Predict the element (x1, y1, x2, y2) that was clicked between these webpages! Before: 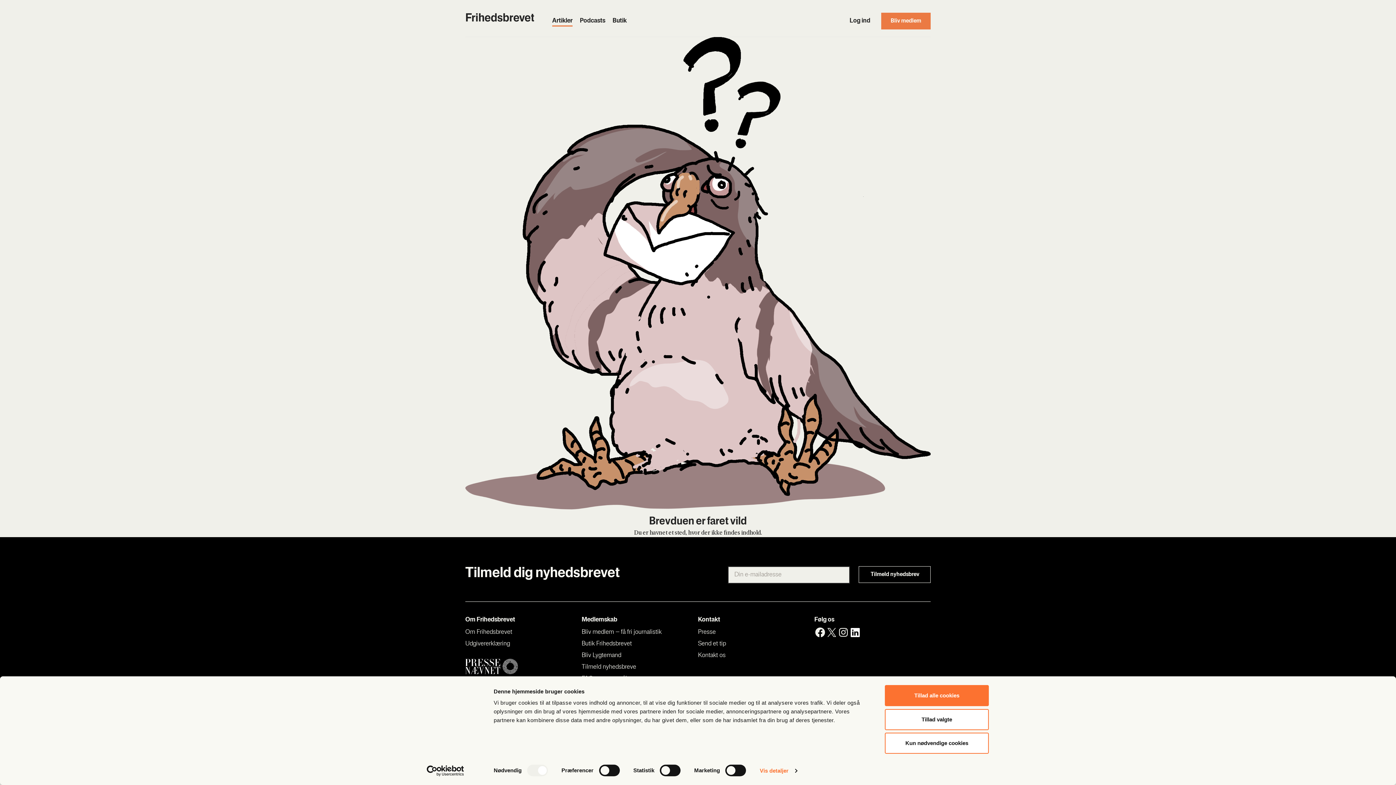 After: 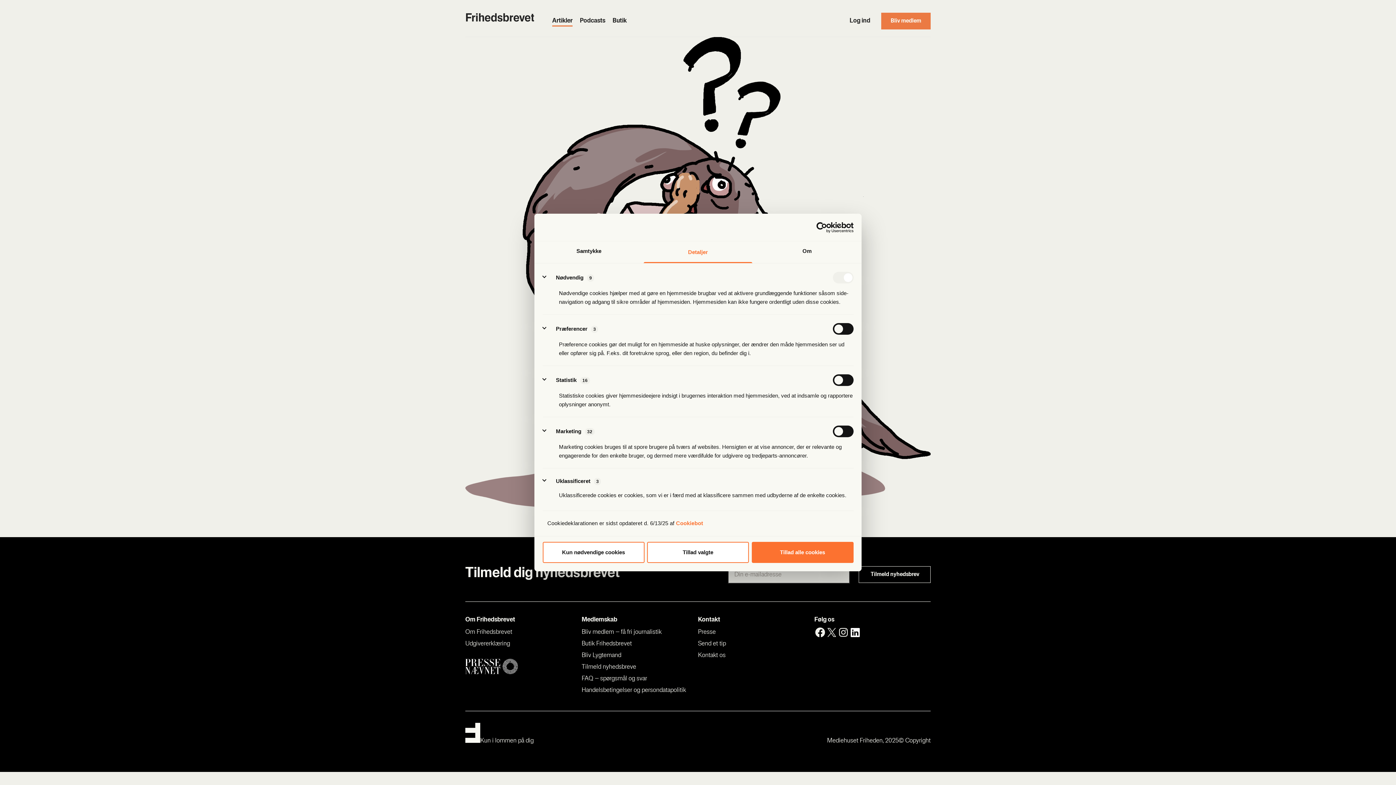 Action: label: Vis detaljer bbox: (759, 765, 797, 776)